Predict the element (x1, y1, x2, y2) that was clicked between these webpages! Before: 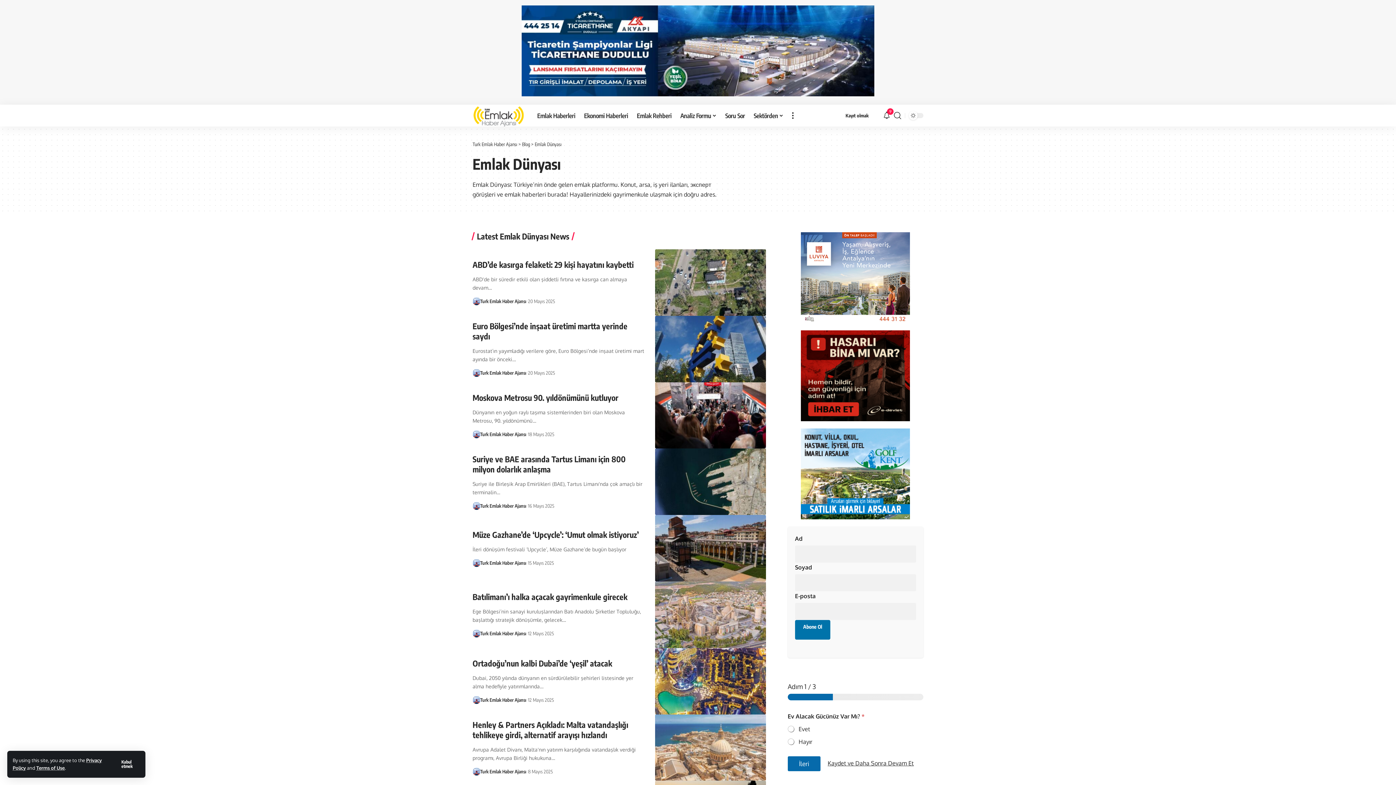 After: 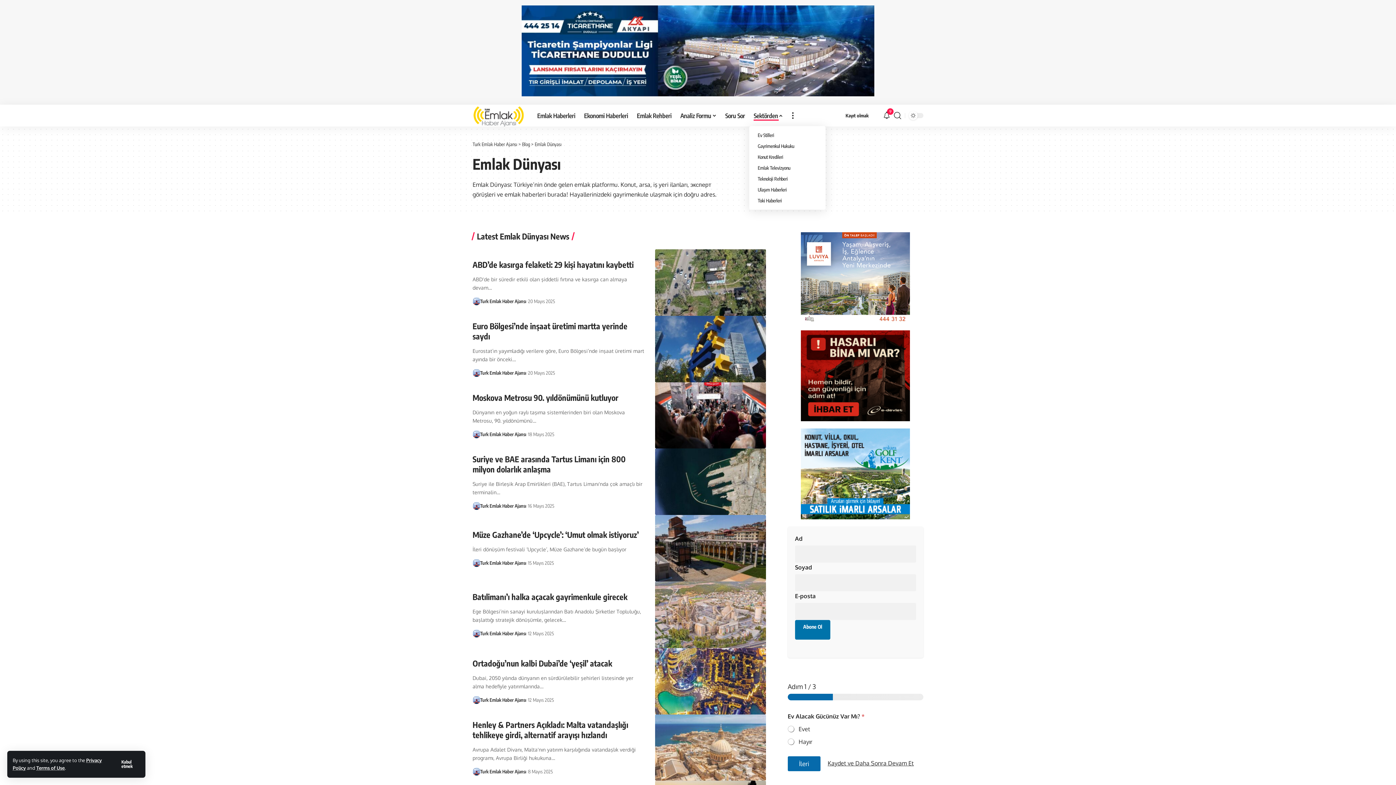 Action: label: Sektörden bbox: (749, 104, 787, 126)